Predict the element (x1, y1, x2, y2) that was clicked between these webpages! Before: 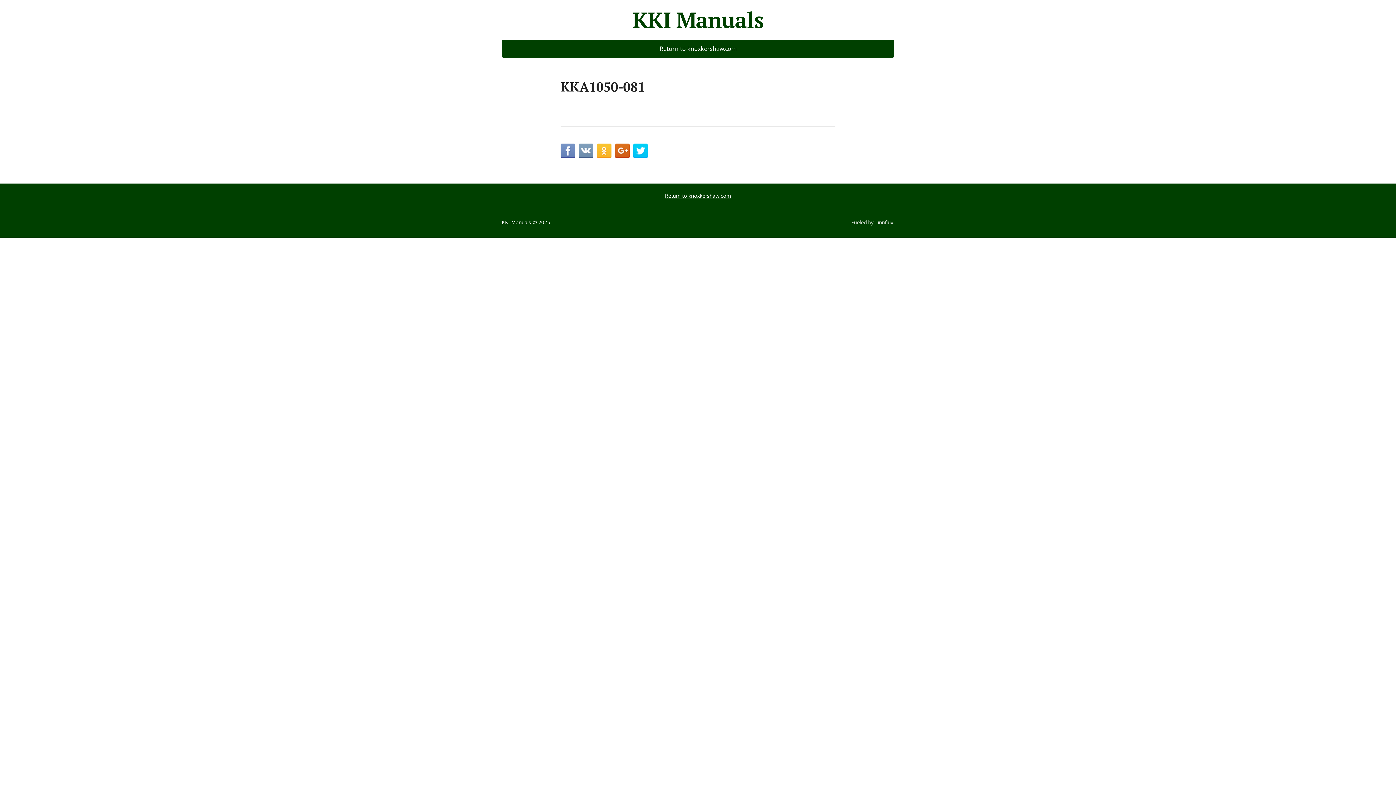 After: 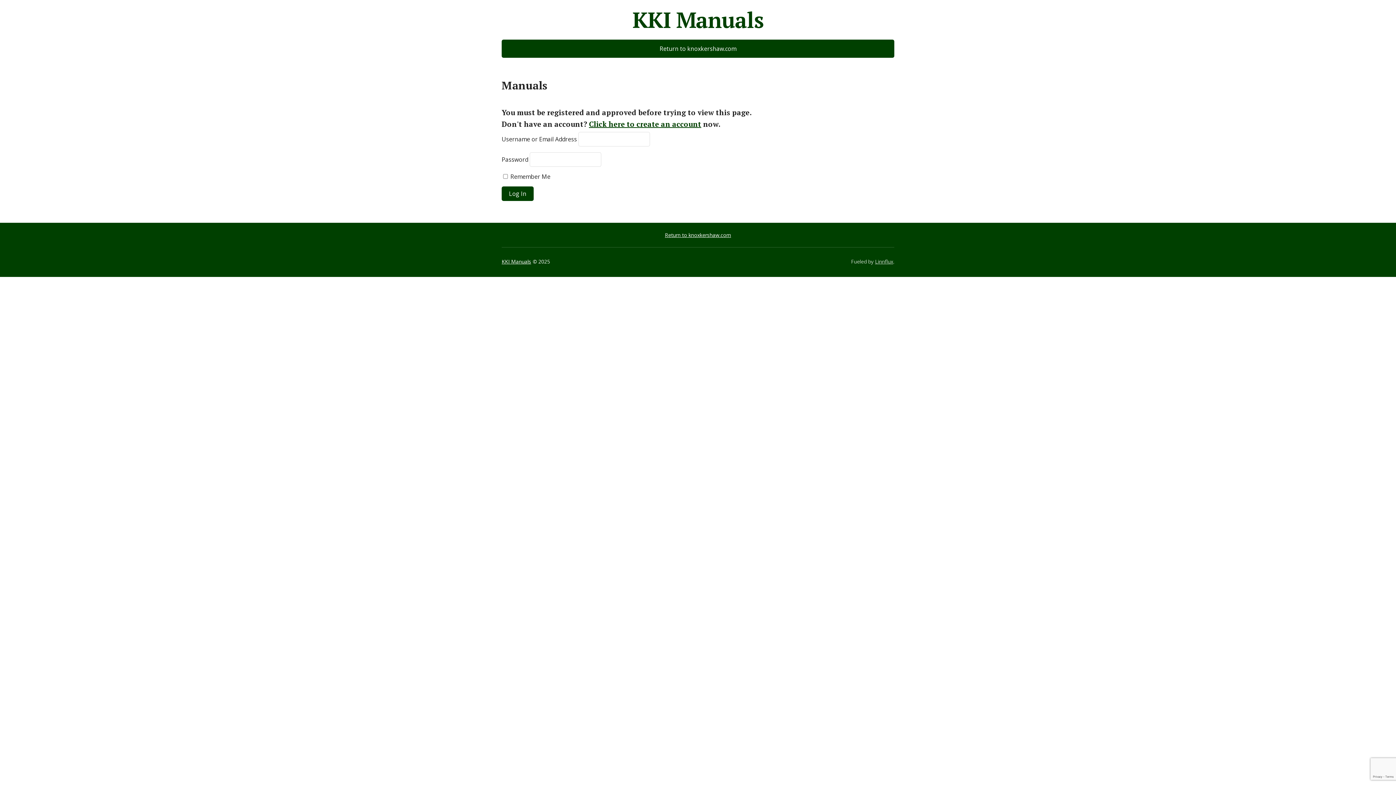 Action: label: KKI Manuals bbox: (501, 10, 894, 28)